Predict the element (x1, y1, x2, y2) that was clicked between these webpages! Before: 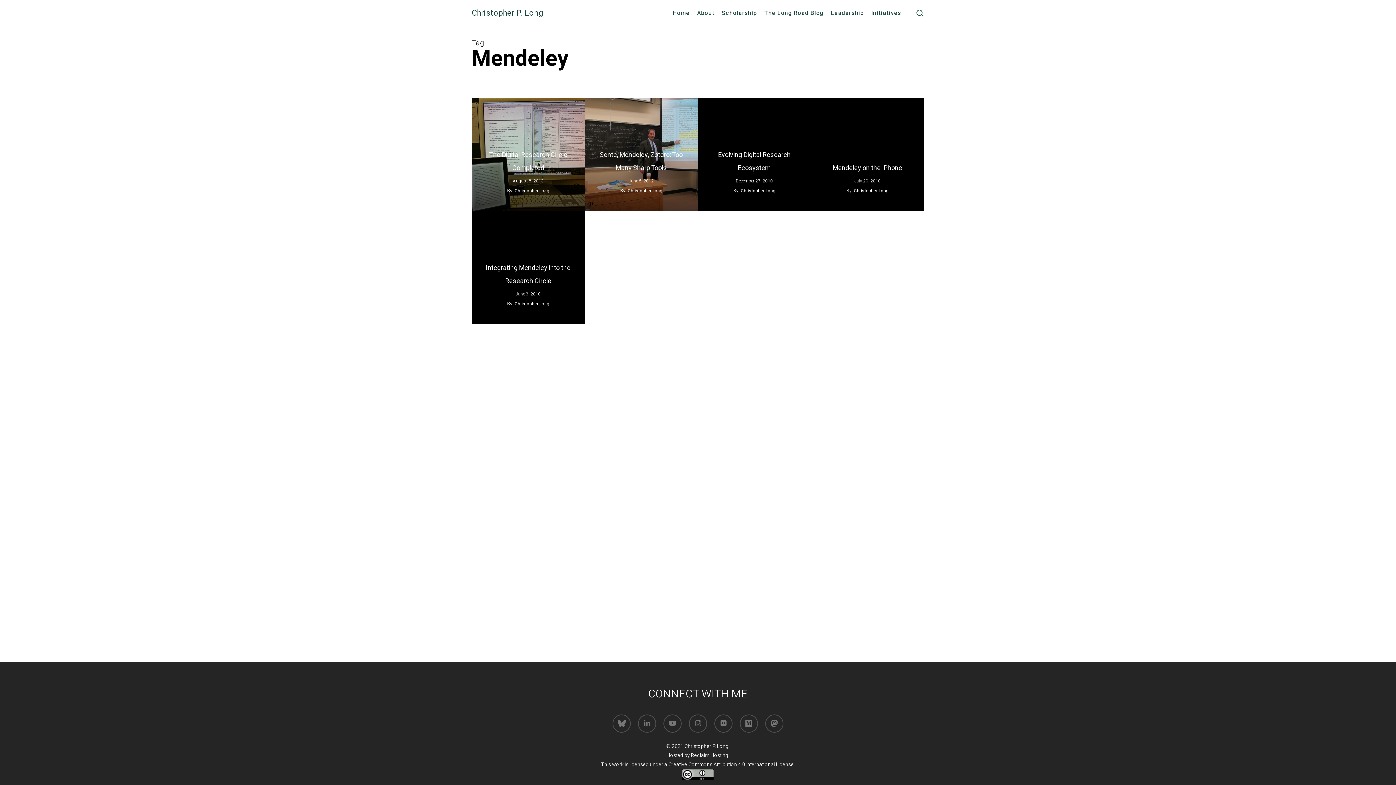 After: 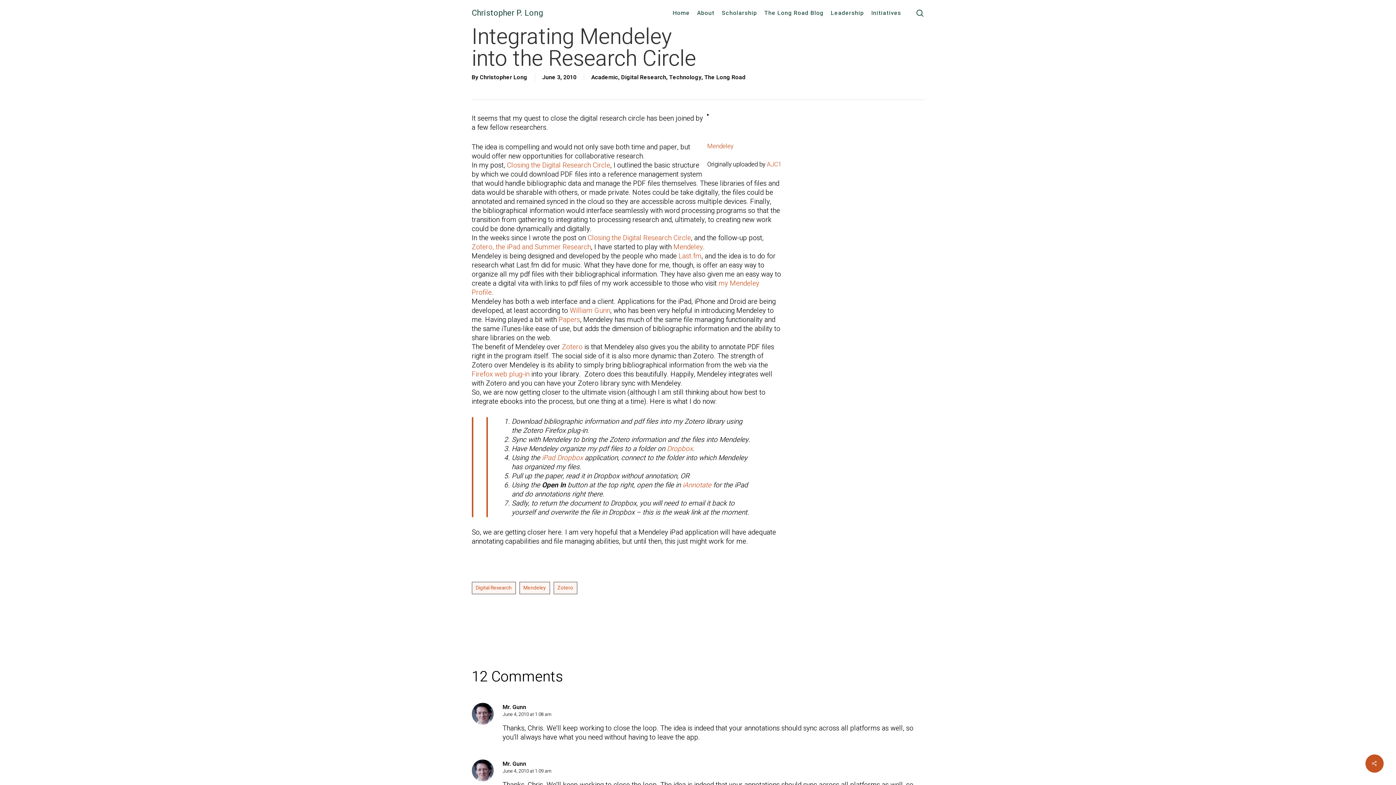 Action: bbox: (479, 261, 577, 288) label: Integrating Mendeley into the Research Circle